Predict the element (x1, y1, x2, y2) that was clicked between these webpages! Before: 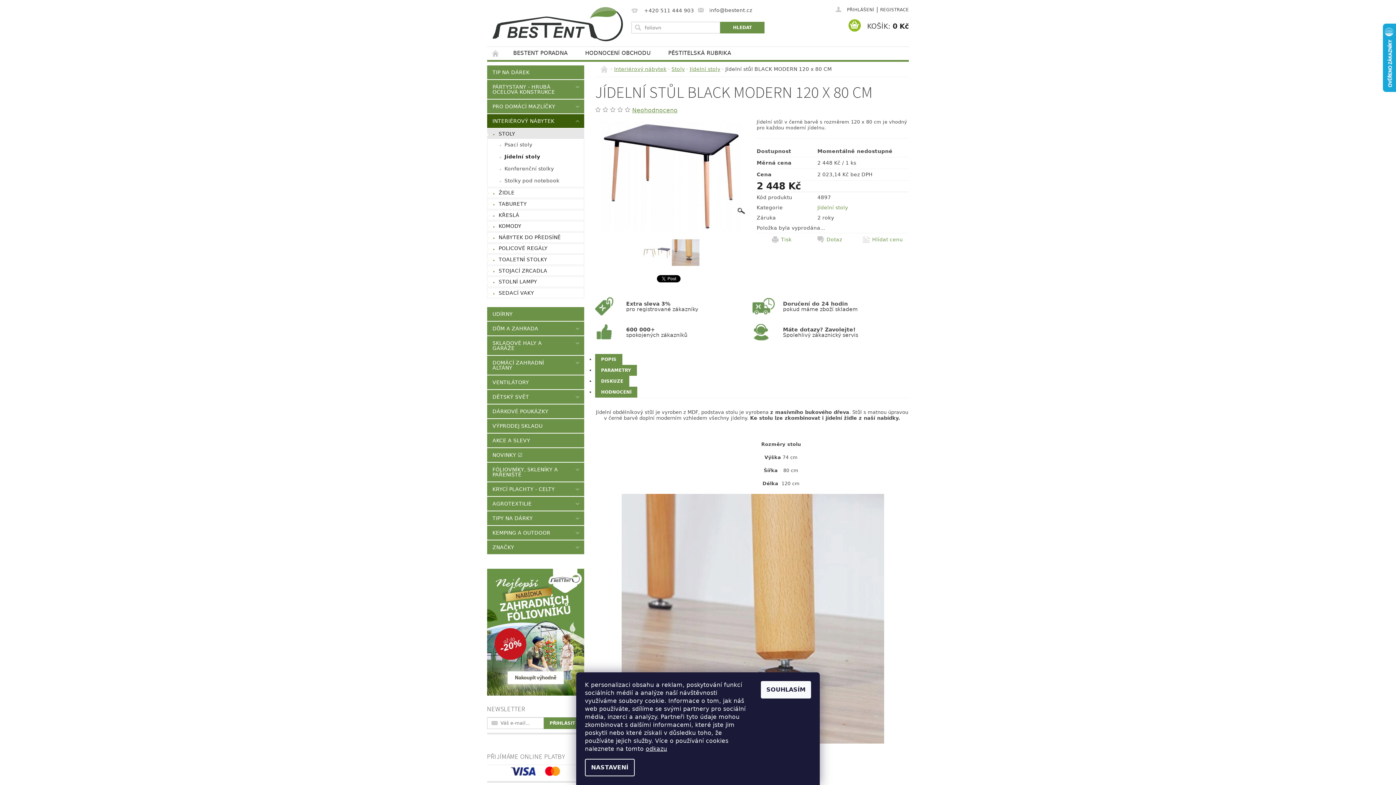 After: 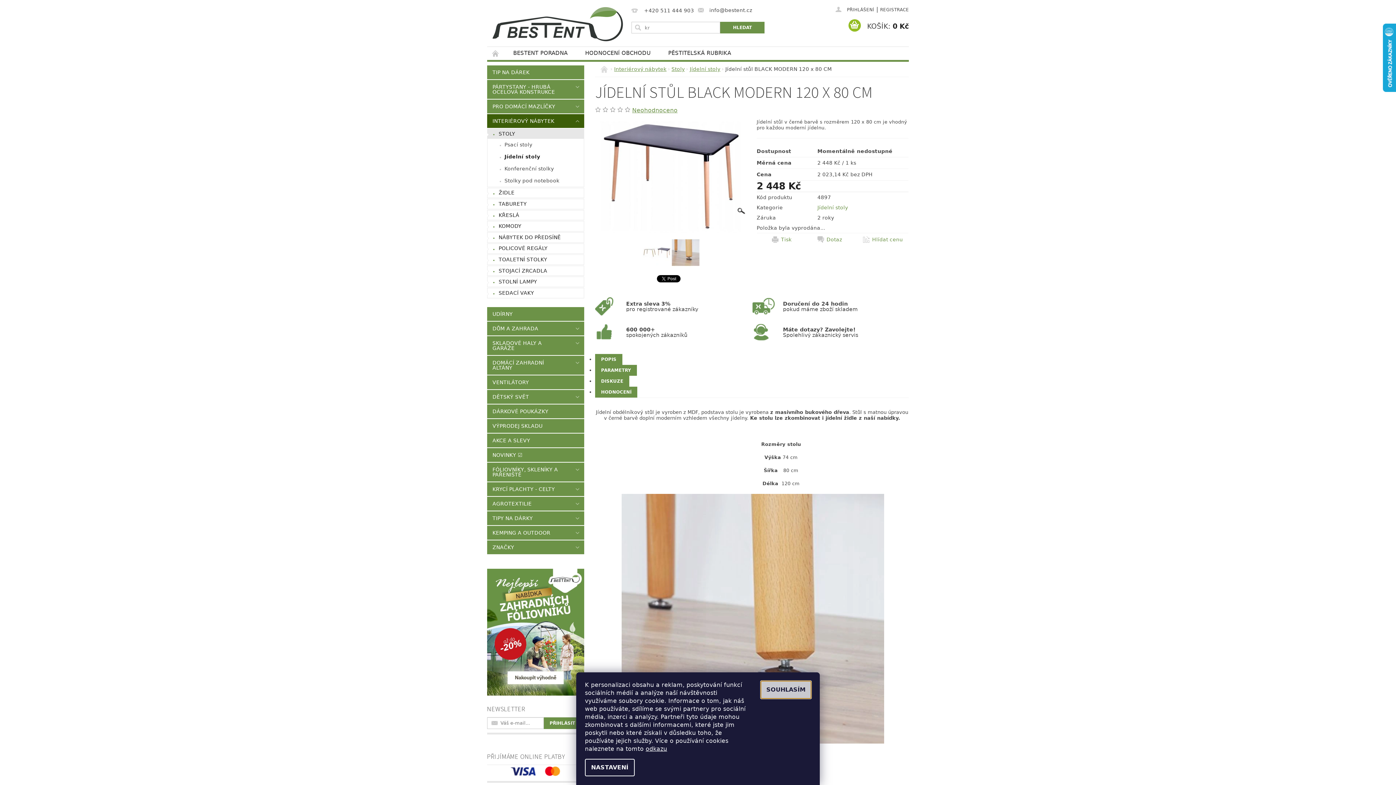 Action: bbox: (761, 681, 811, 698) label: SOUHLASÍM